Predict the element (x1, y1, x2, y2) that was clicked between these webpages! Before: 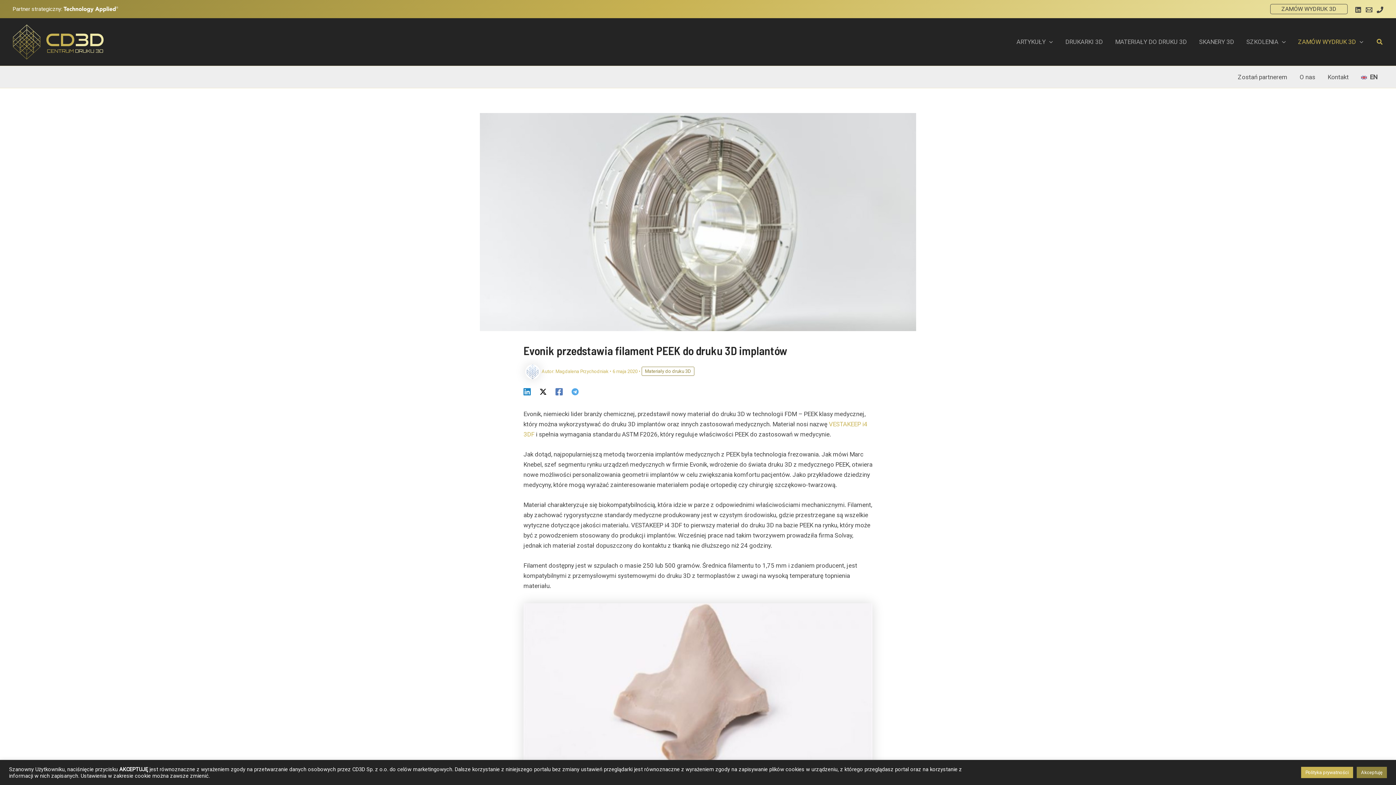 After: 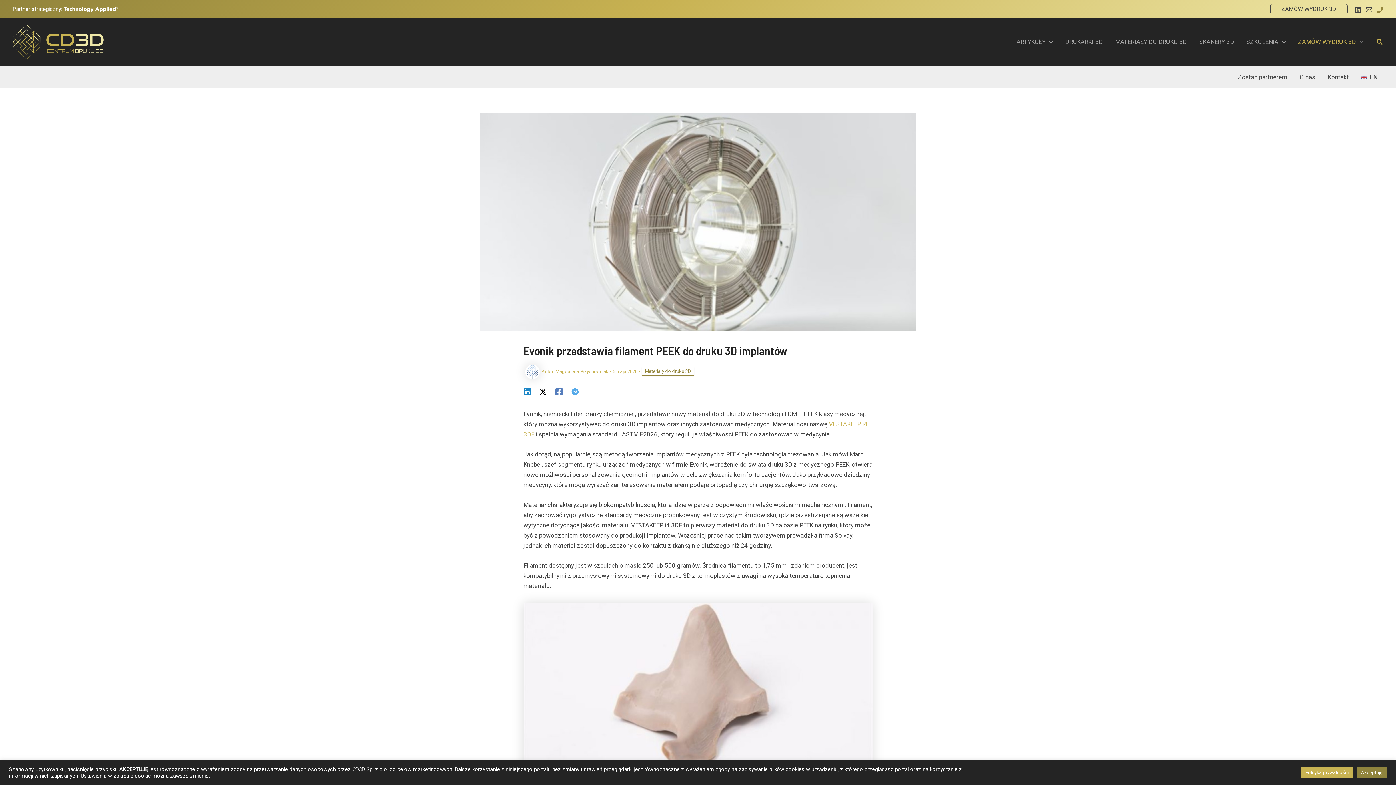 Action: label: Telefon bbox: (1377, 6, 1383, 12)